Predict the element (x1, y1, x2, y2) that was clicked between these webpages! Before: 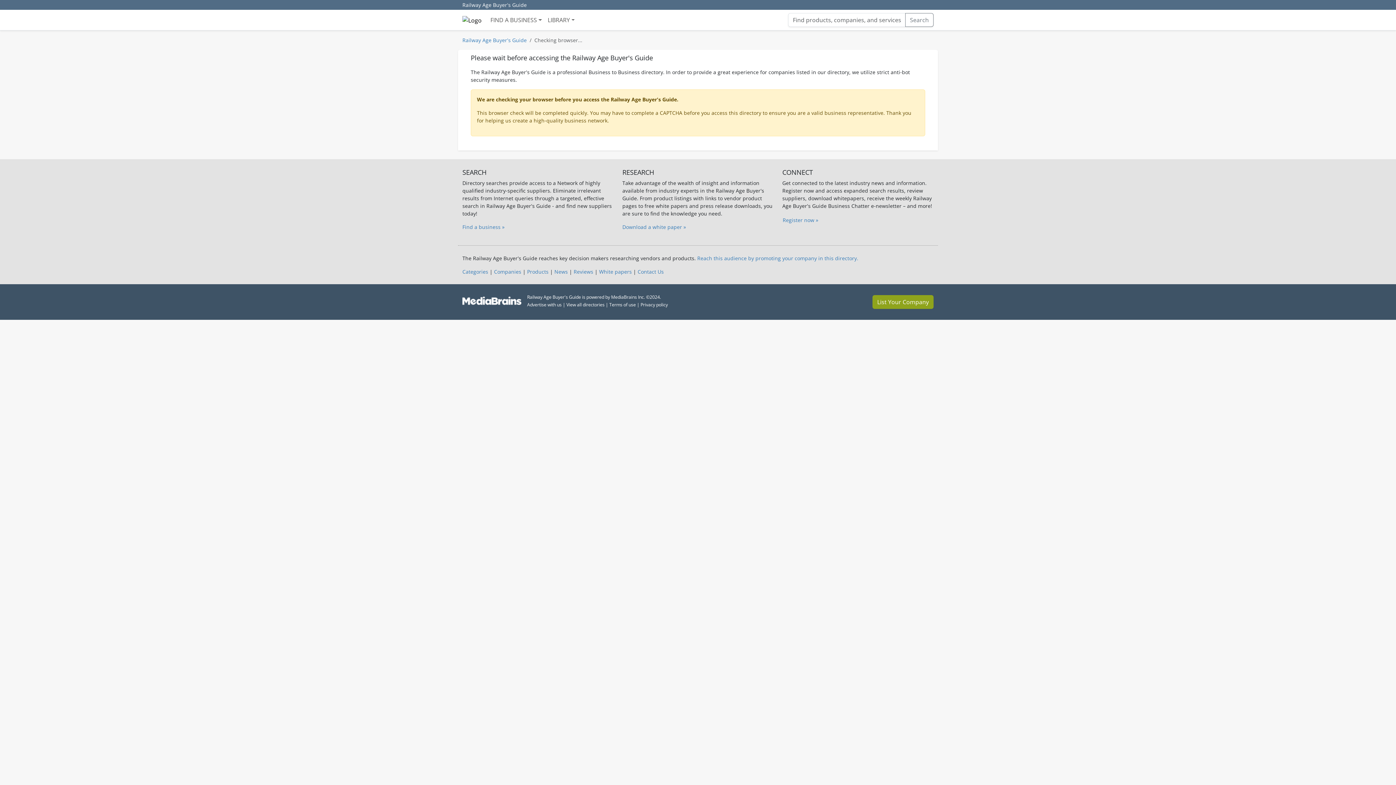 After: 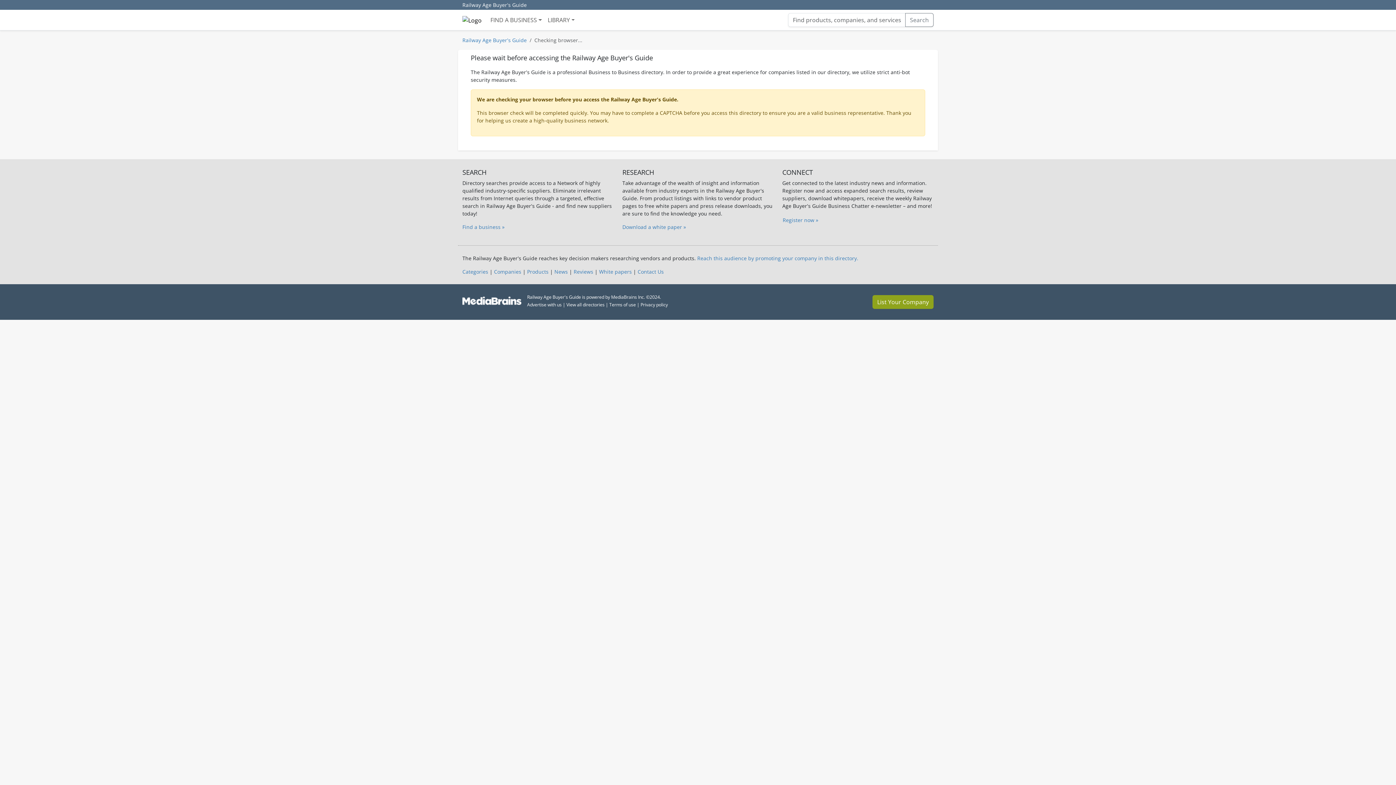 Action: bbox: (456, 0, 532, 9) label: Railway Age Buyer's Guide